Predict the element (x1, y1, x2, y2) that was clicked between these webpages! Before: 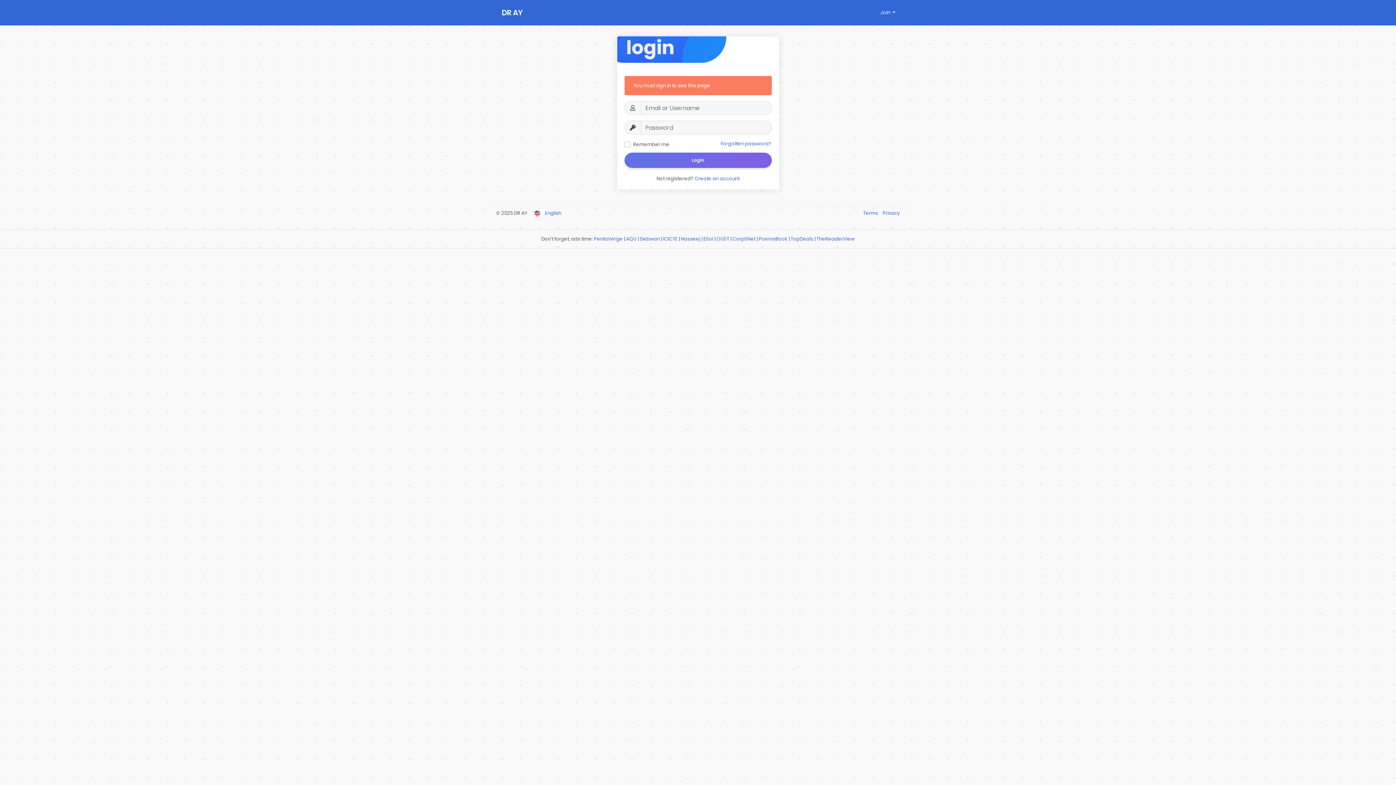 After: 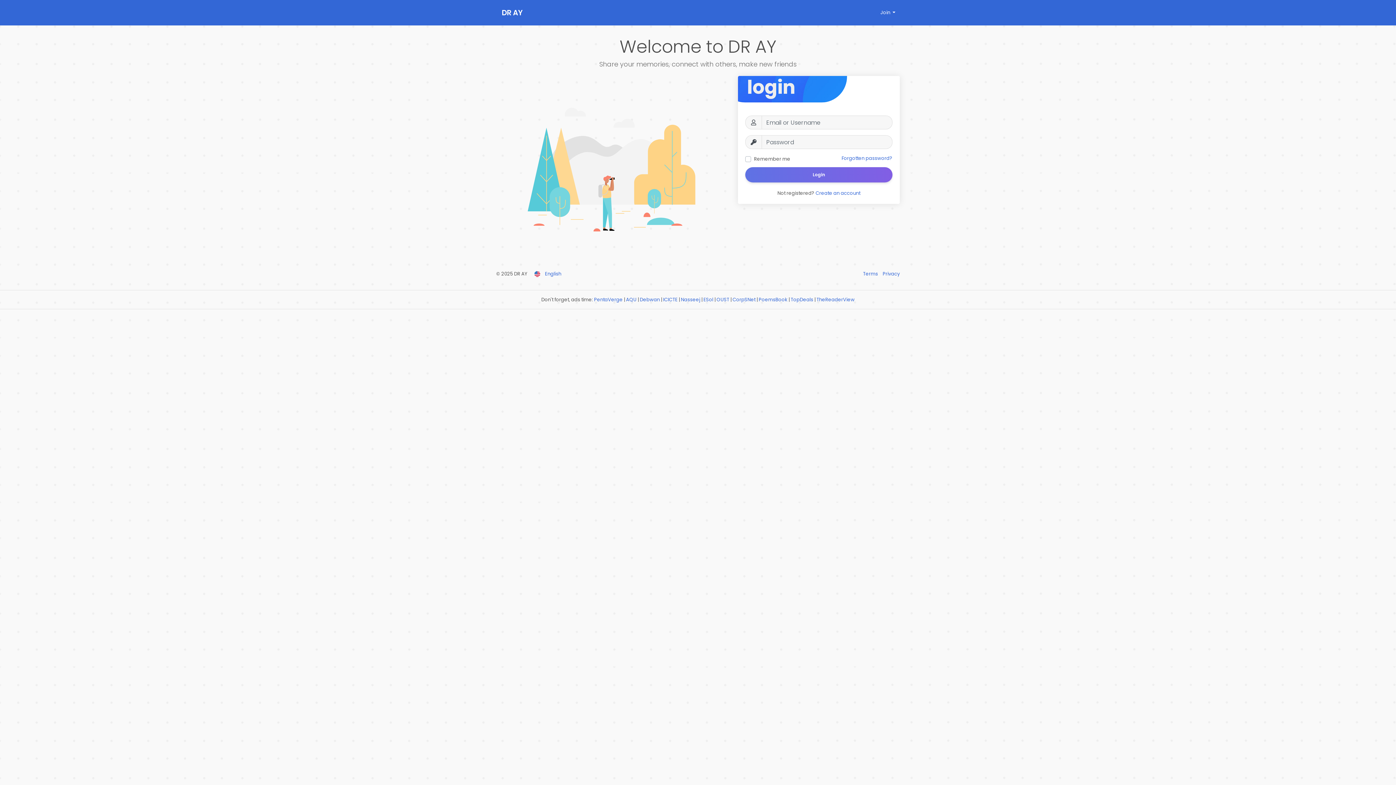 Action: bbox: (501, 0, 581, 25) label: DR AY